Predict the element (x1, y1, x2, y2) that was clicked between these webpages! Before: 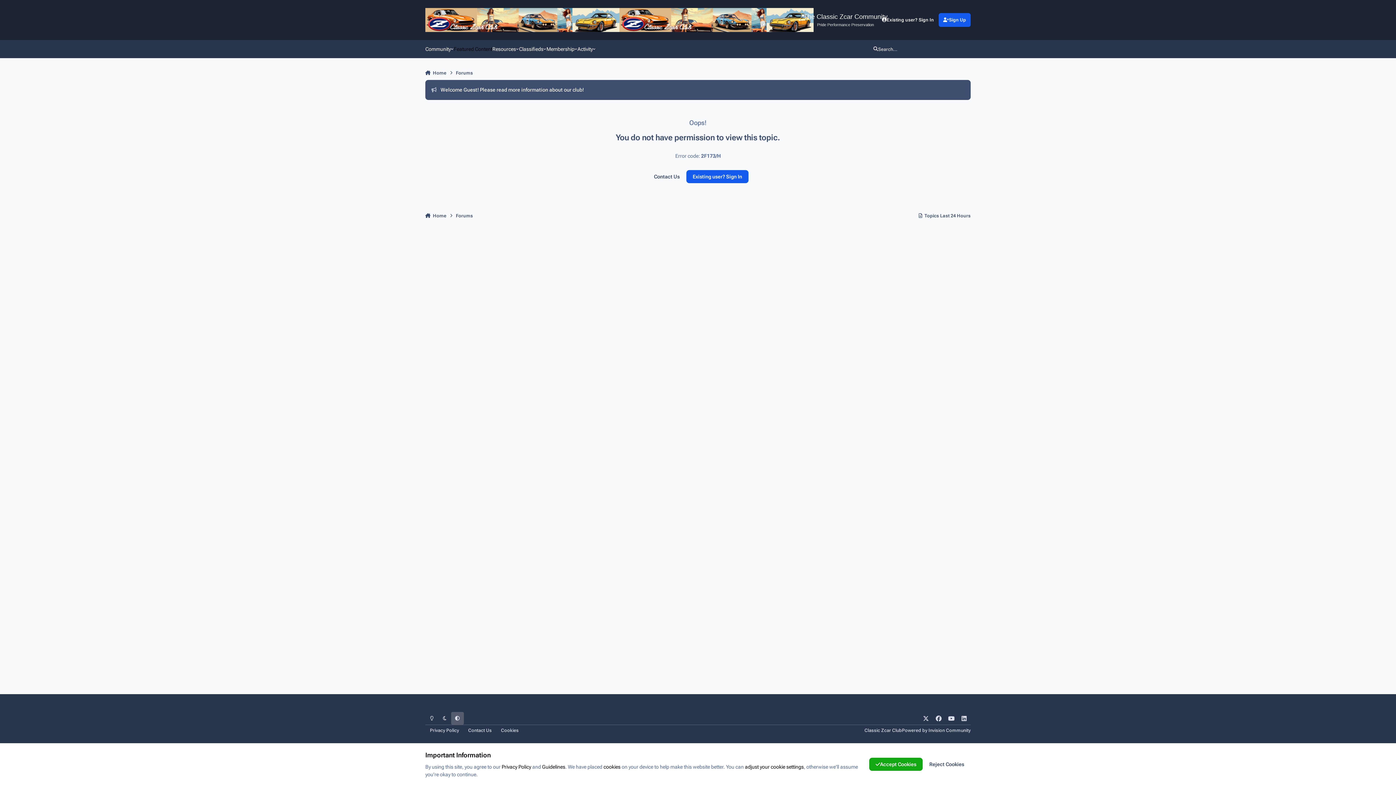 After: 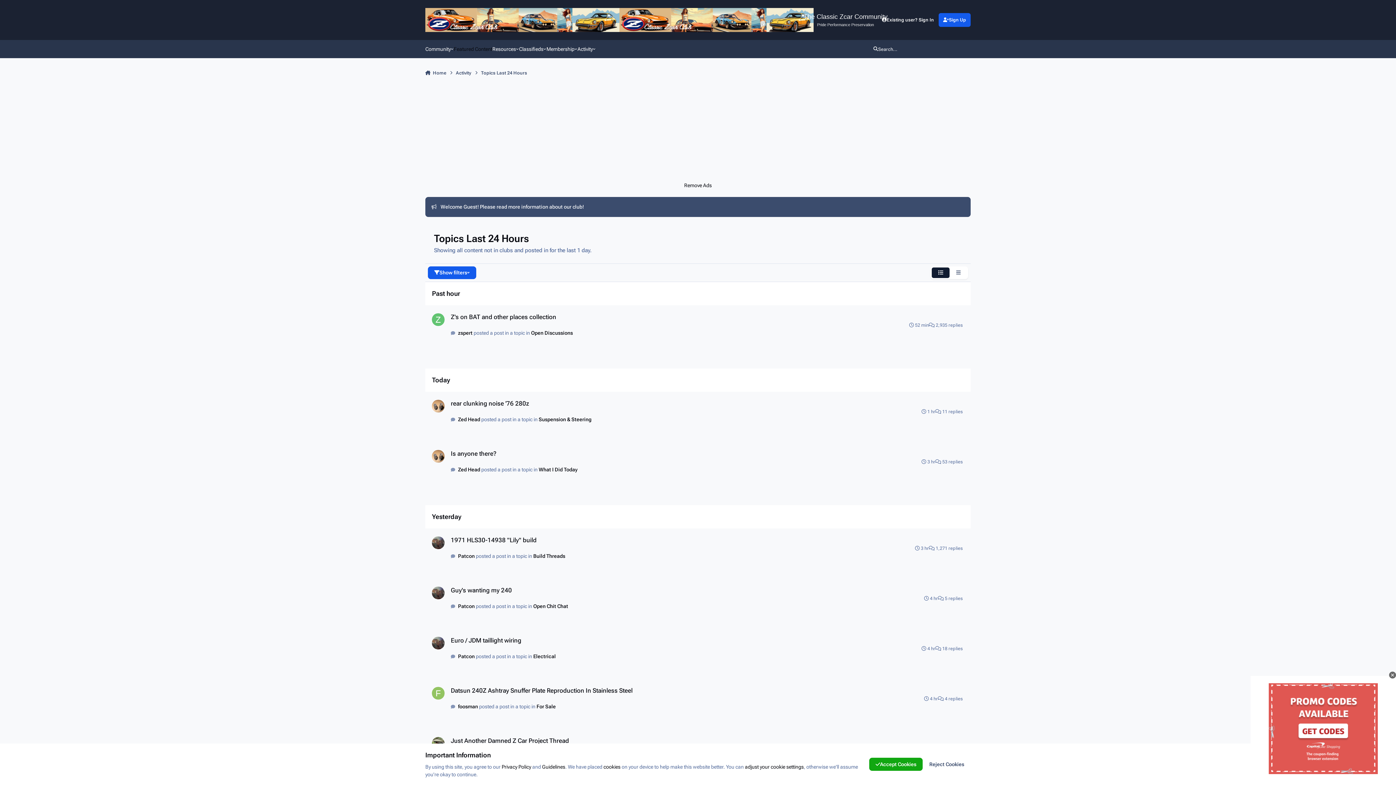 Action: label:  Topics Last 24 Hours bbox: (918, 208, 970, 222)